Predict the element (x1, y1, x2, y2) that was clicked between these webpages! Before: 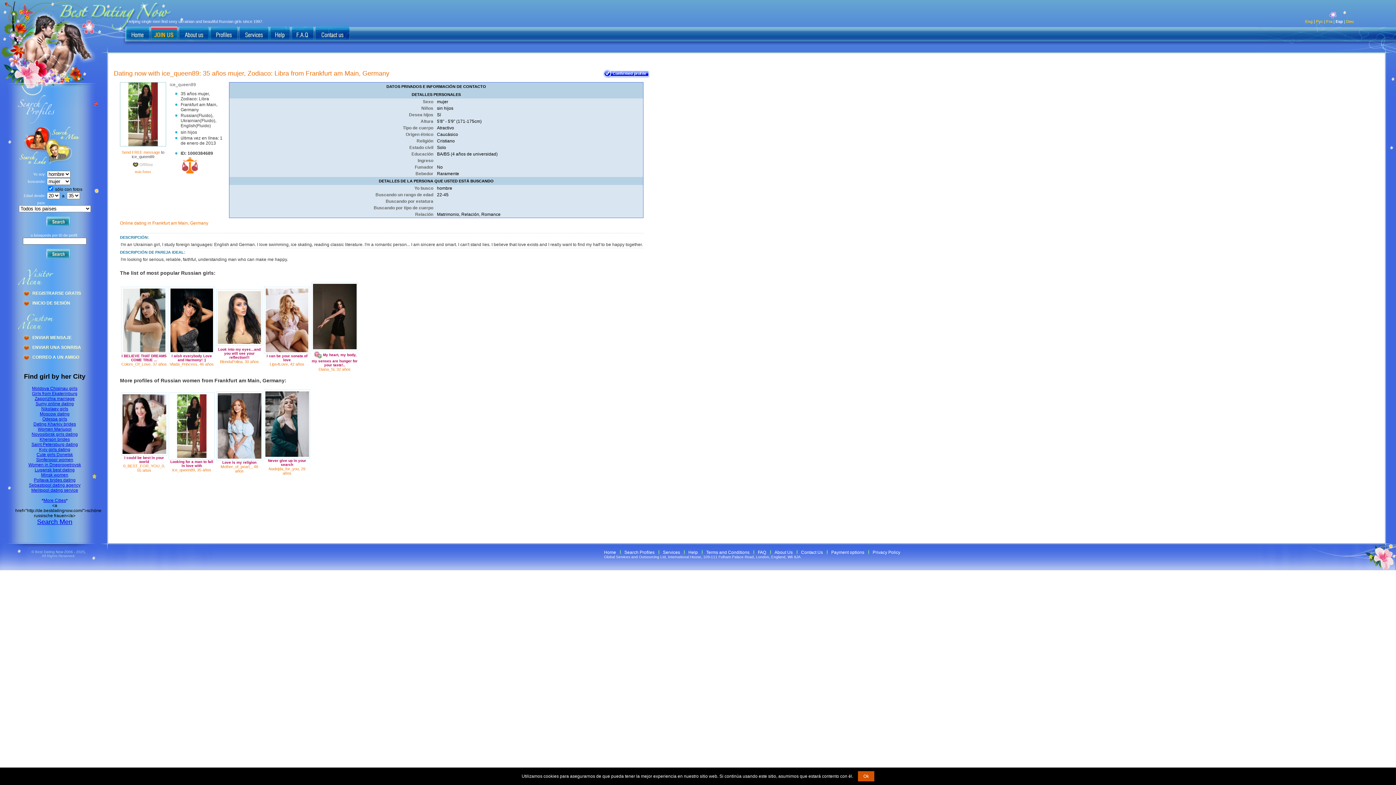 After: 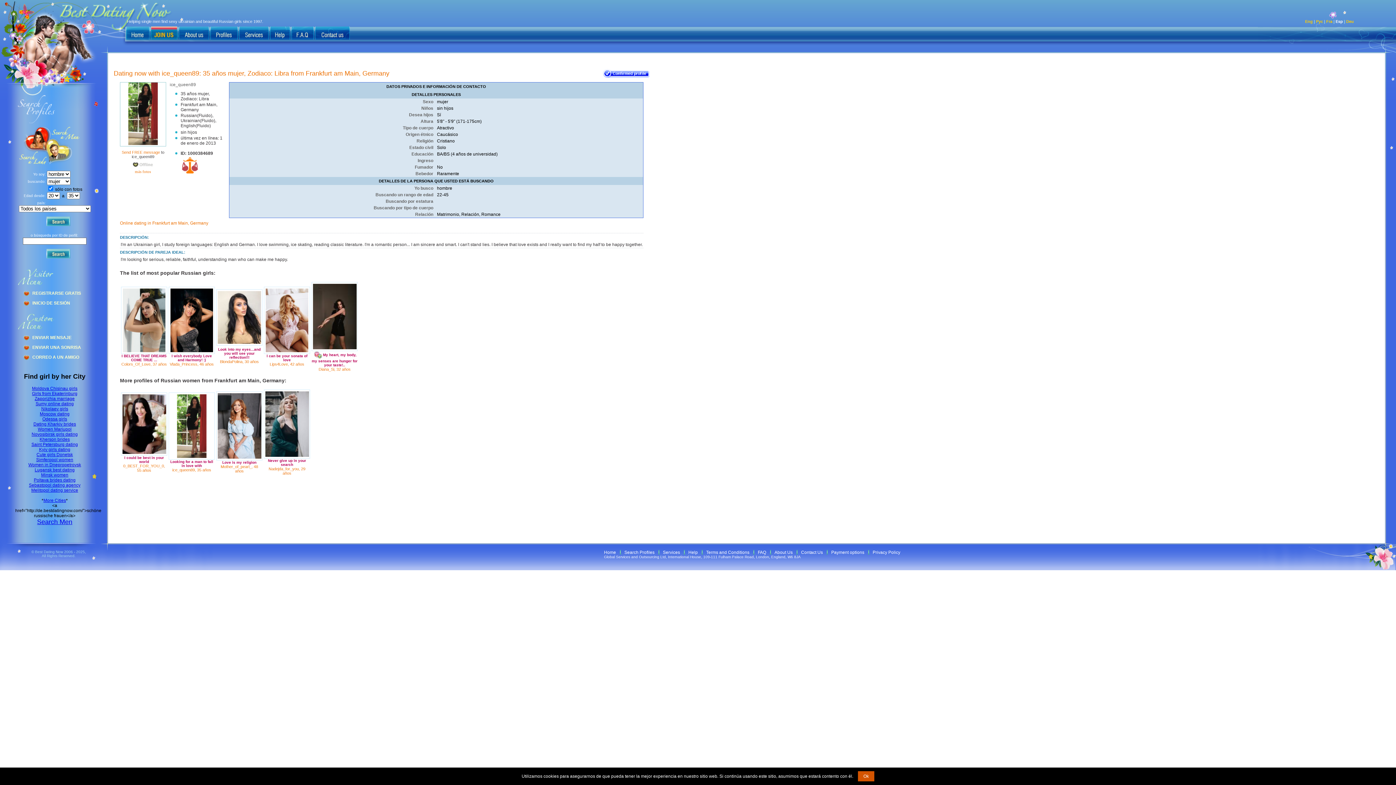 Action: bbox: (128, 142, 157, 147)